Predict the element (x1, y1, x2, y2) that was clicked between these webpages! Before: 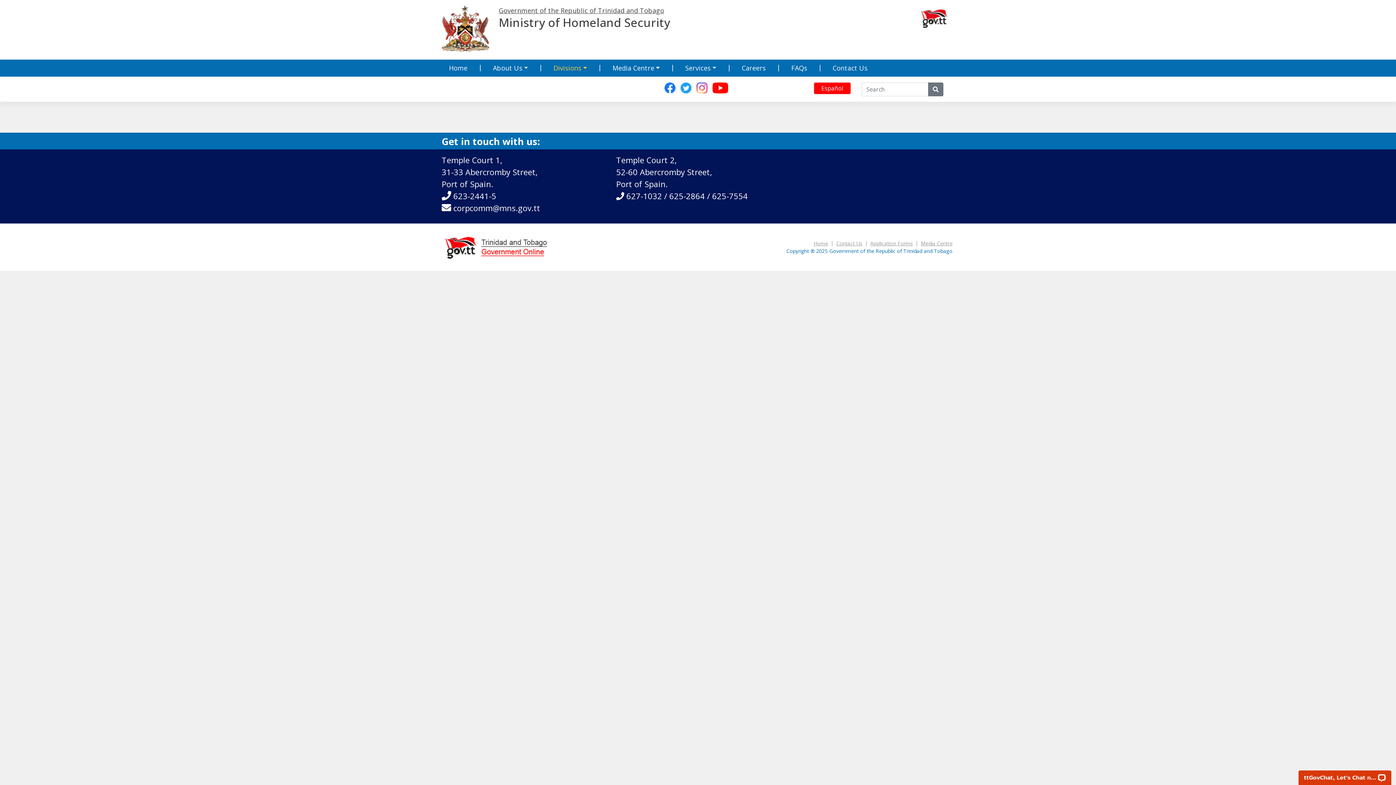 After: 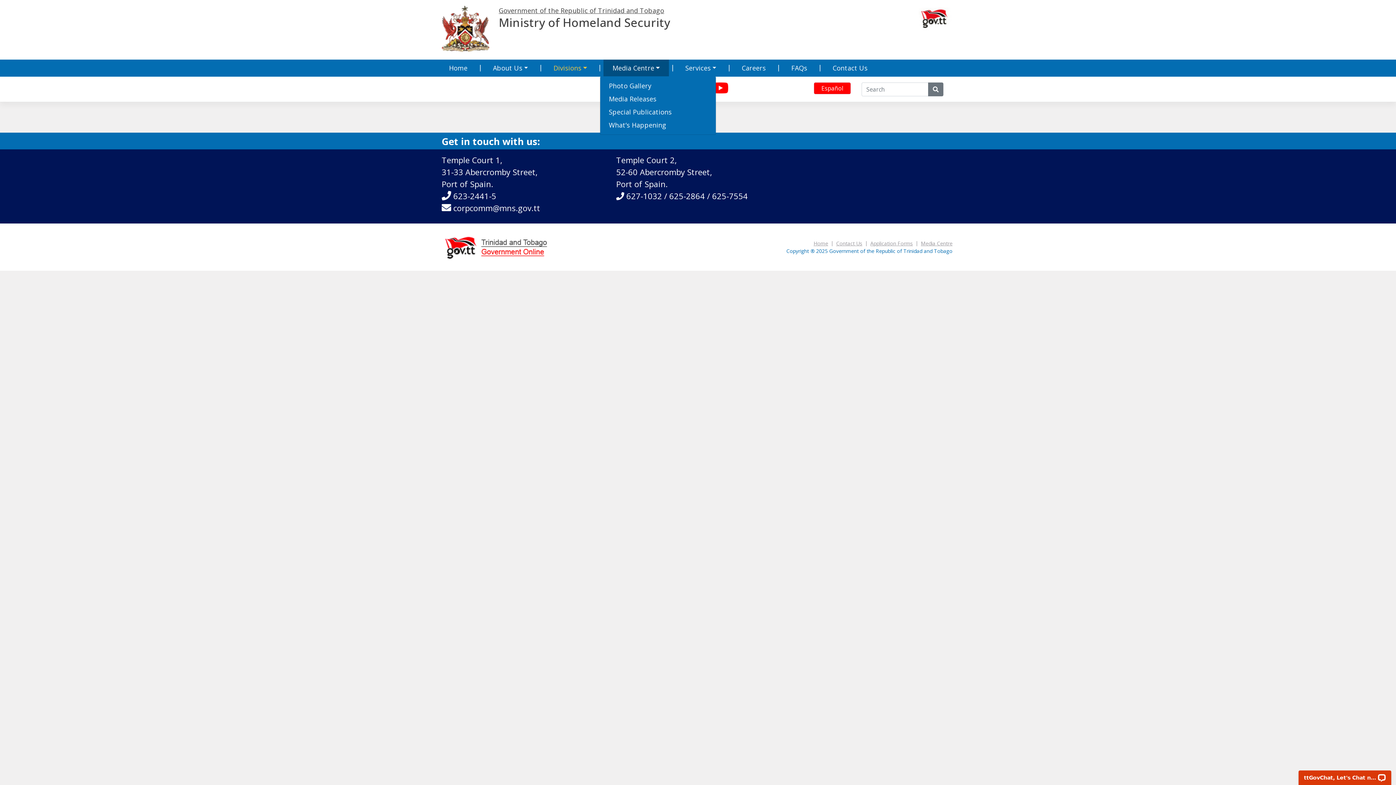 Action: bbox: (603, 59, 669, 76) label: Media Centre